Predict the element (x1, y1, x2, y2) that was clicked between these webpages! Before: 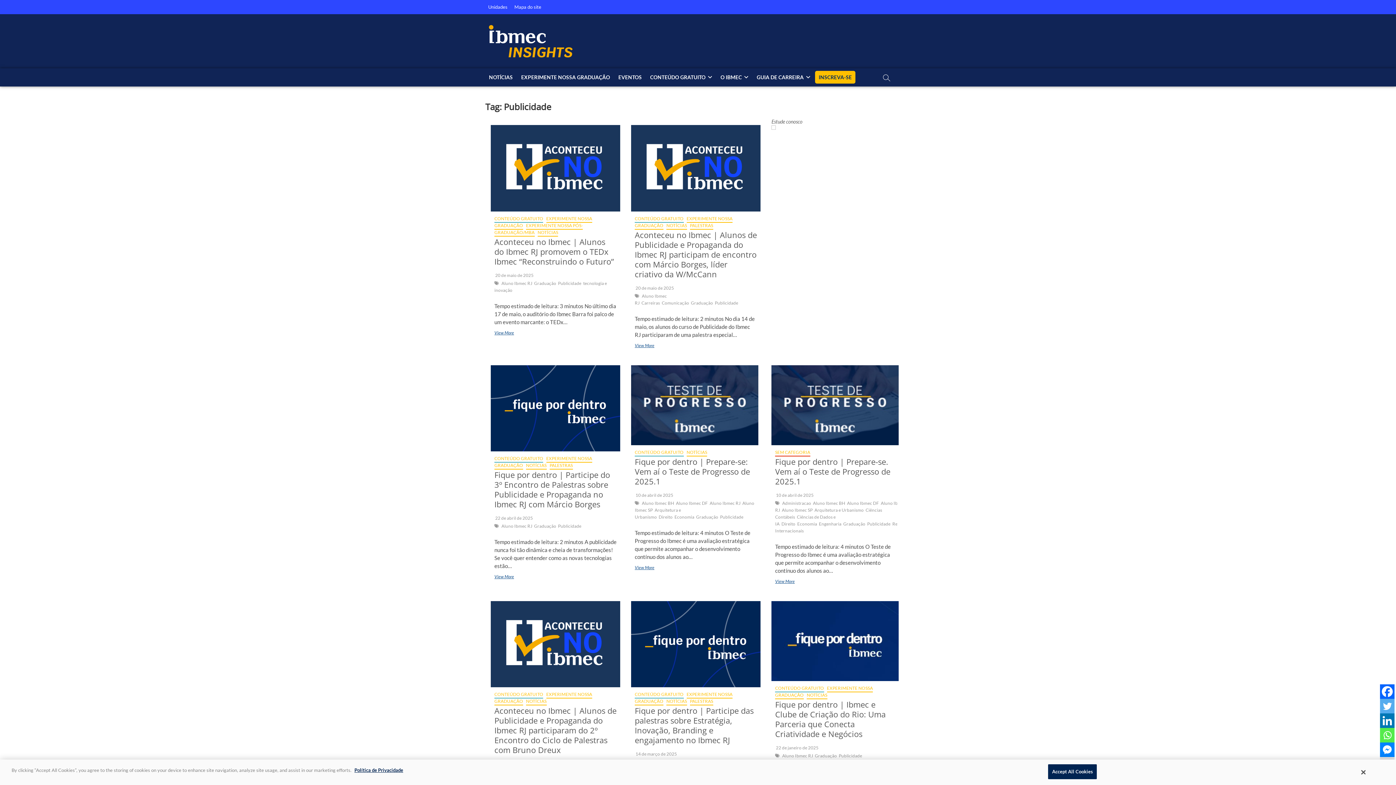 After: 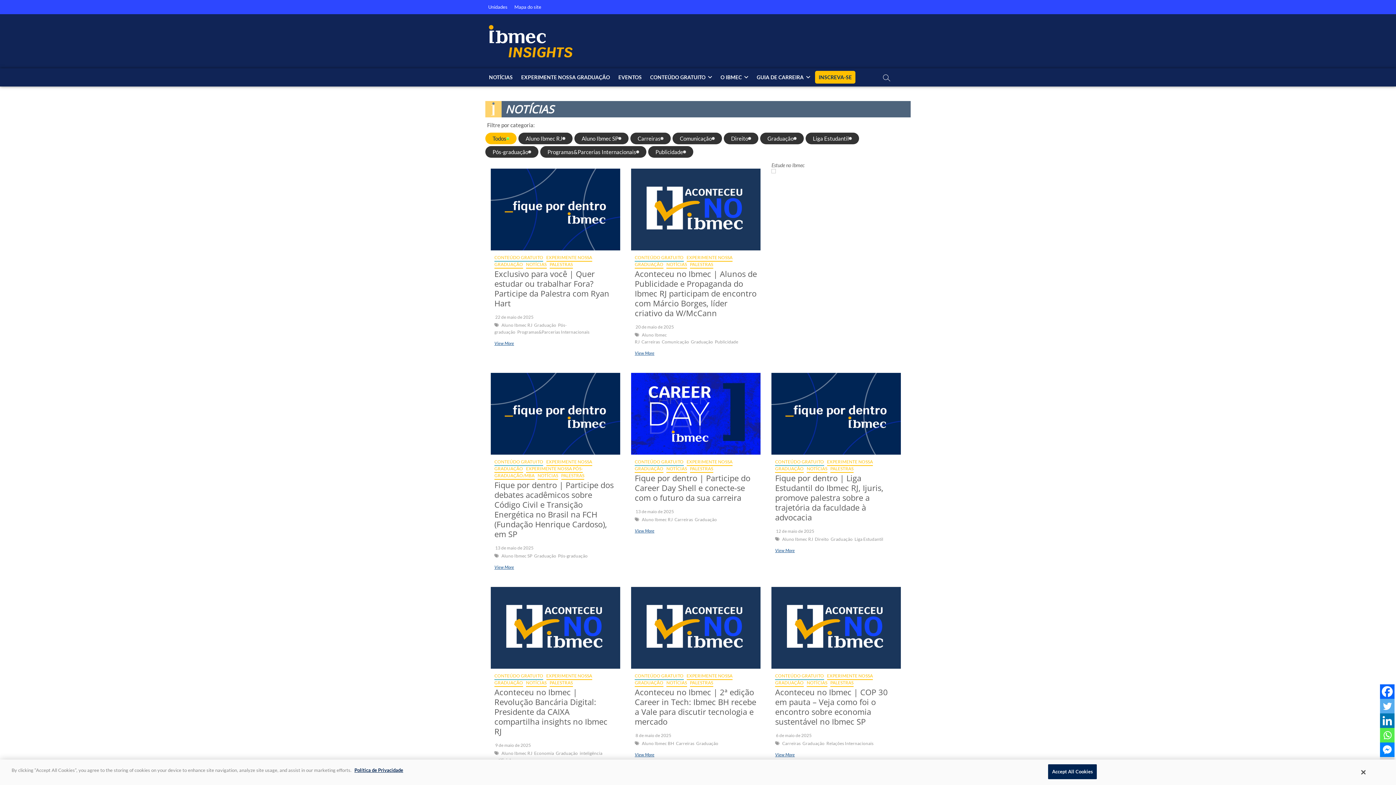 Action: label: PALESTRAS bbox: (690, 698, 713, 705)